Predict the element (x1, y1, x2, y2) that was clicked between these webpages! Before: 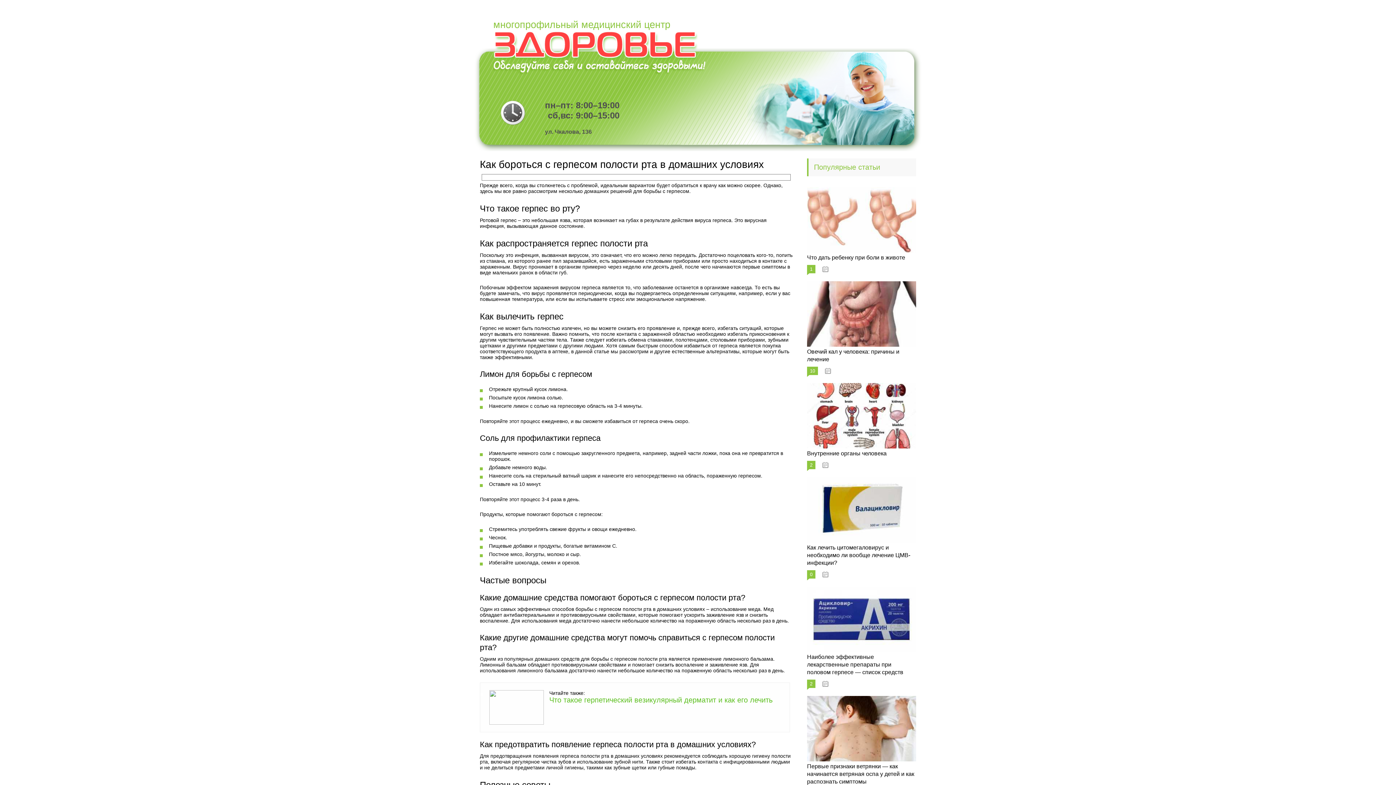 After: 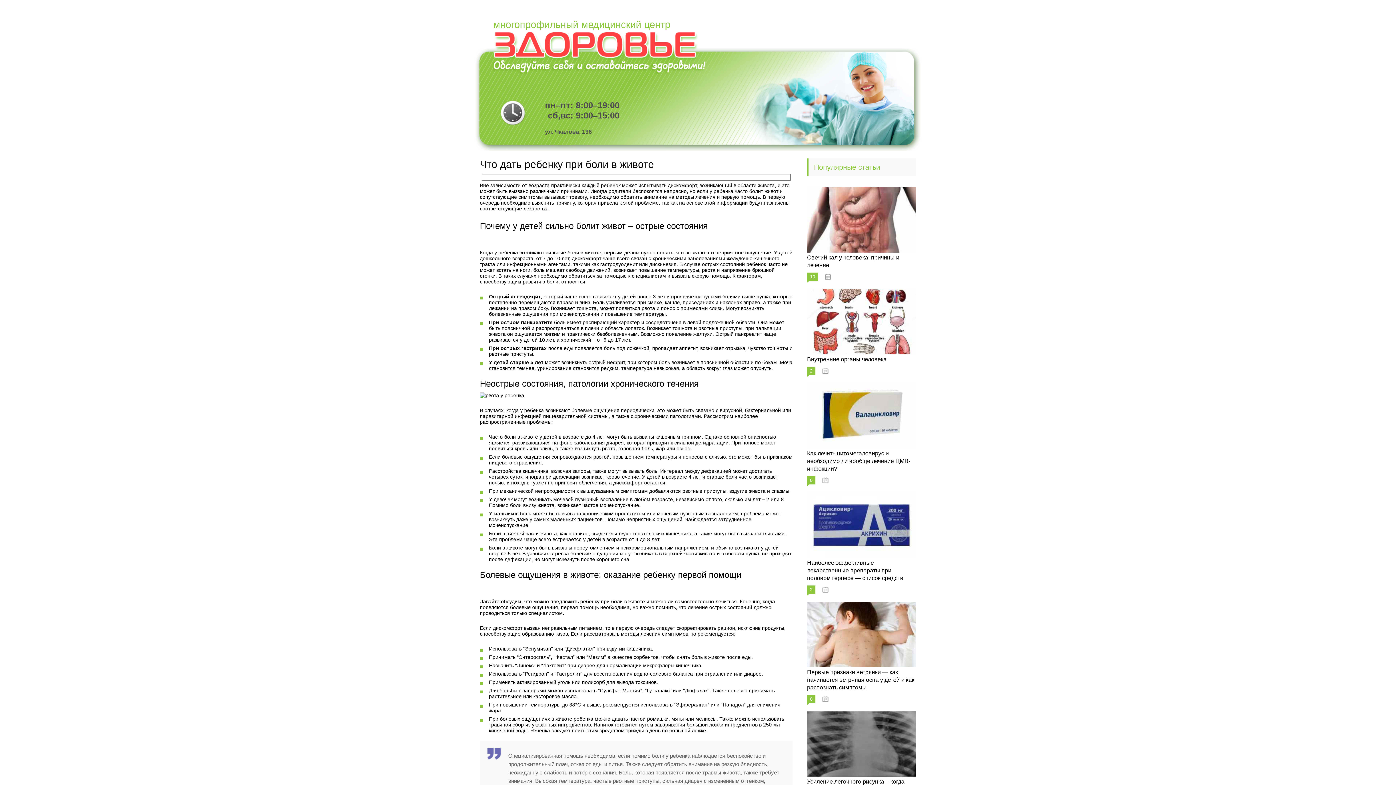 Action: label: Что дать ребенку при боли в животе bbox: (807, 254, 905, 260)